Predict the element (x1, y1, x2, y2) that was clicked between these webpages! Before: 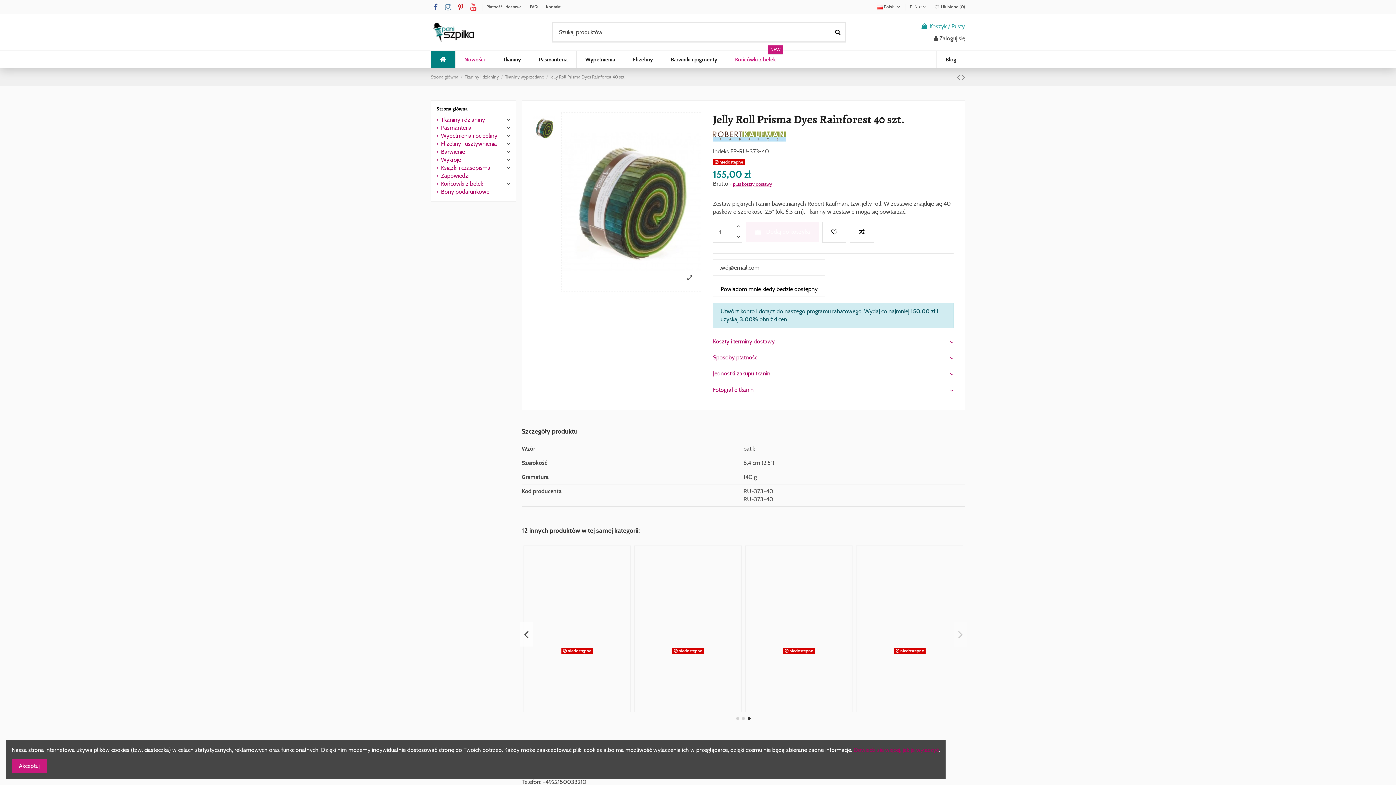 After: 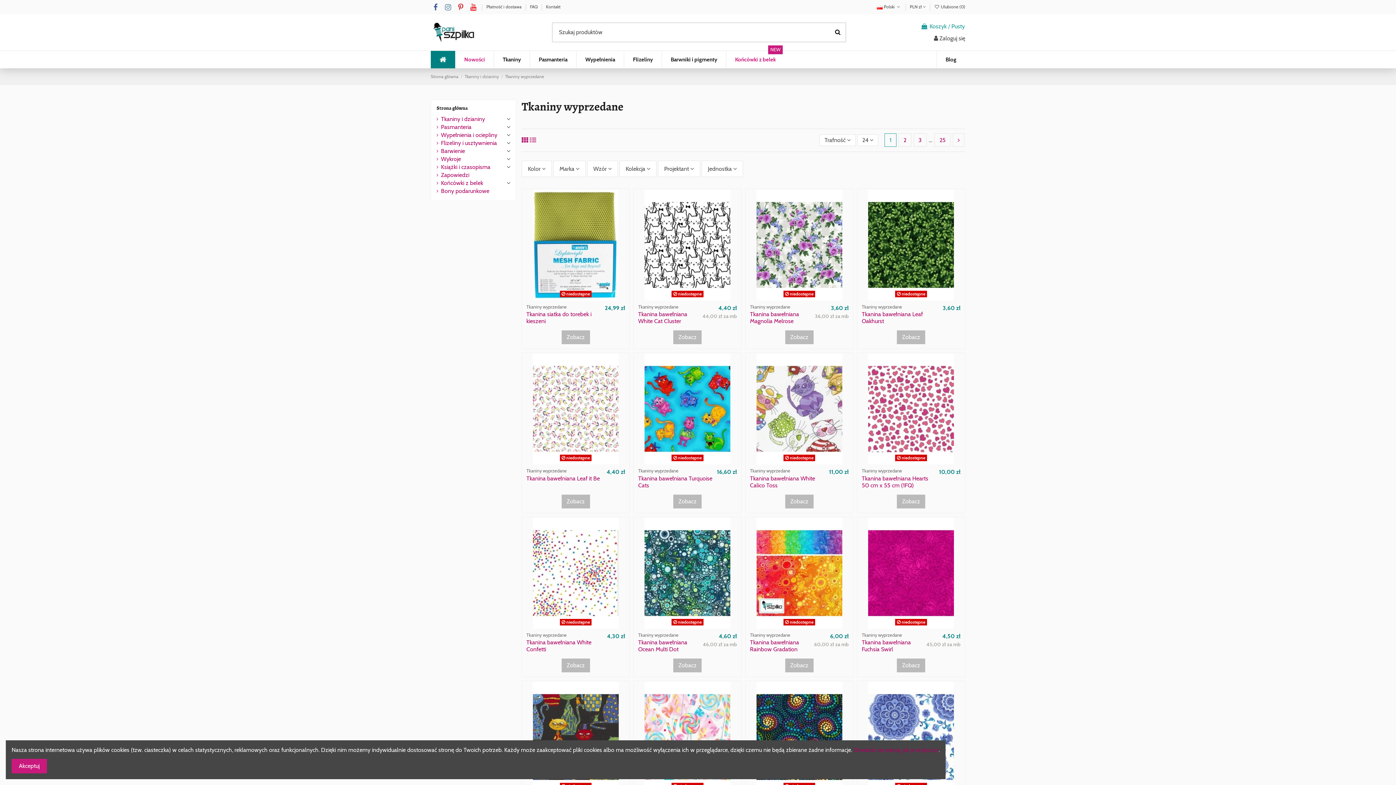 Action: bbox: (505, 74, 544, 79) label: Tkaniny wyprzedane